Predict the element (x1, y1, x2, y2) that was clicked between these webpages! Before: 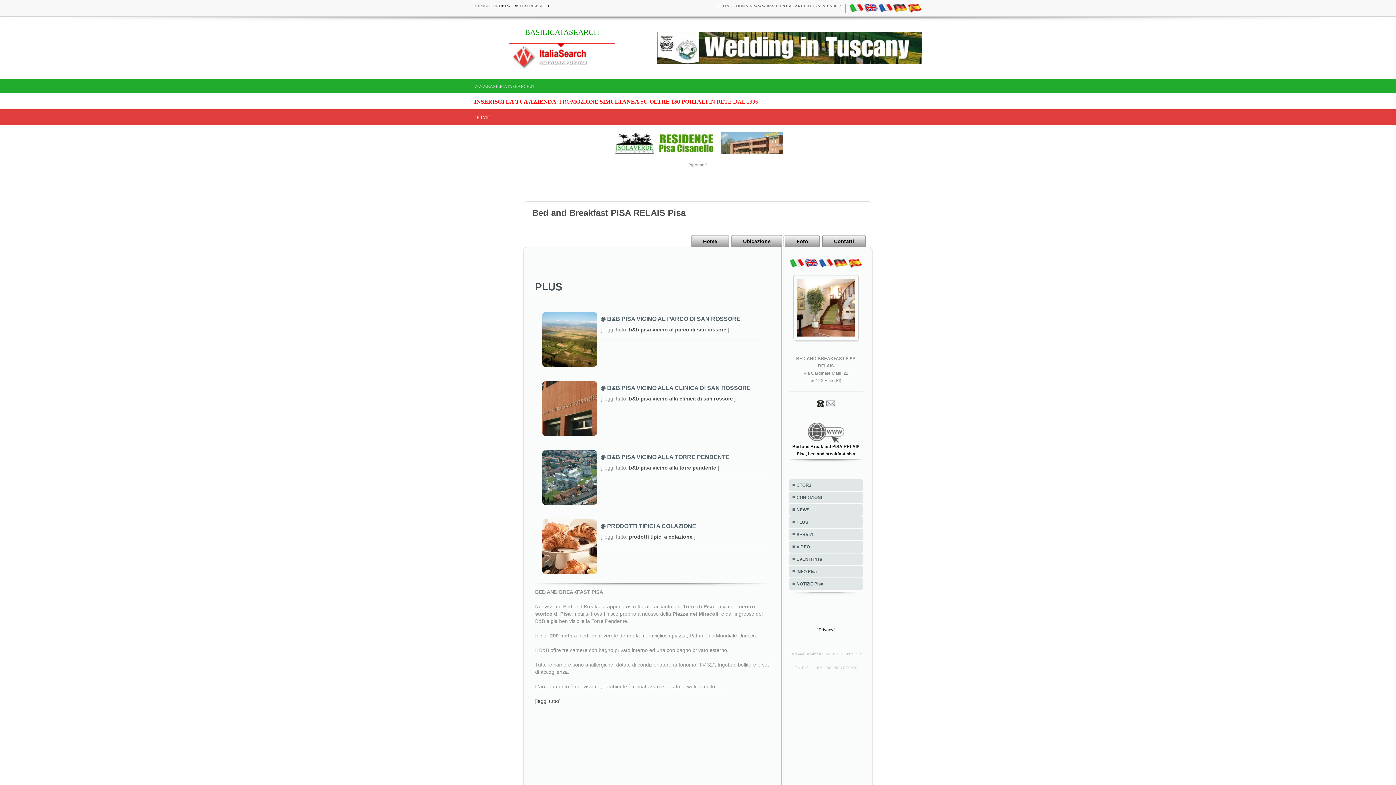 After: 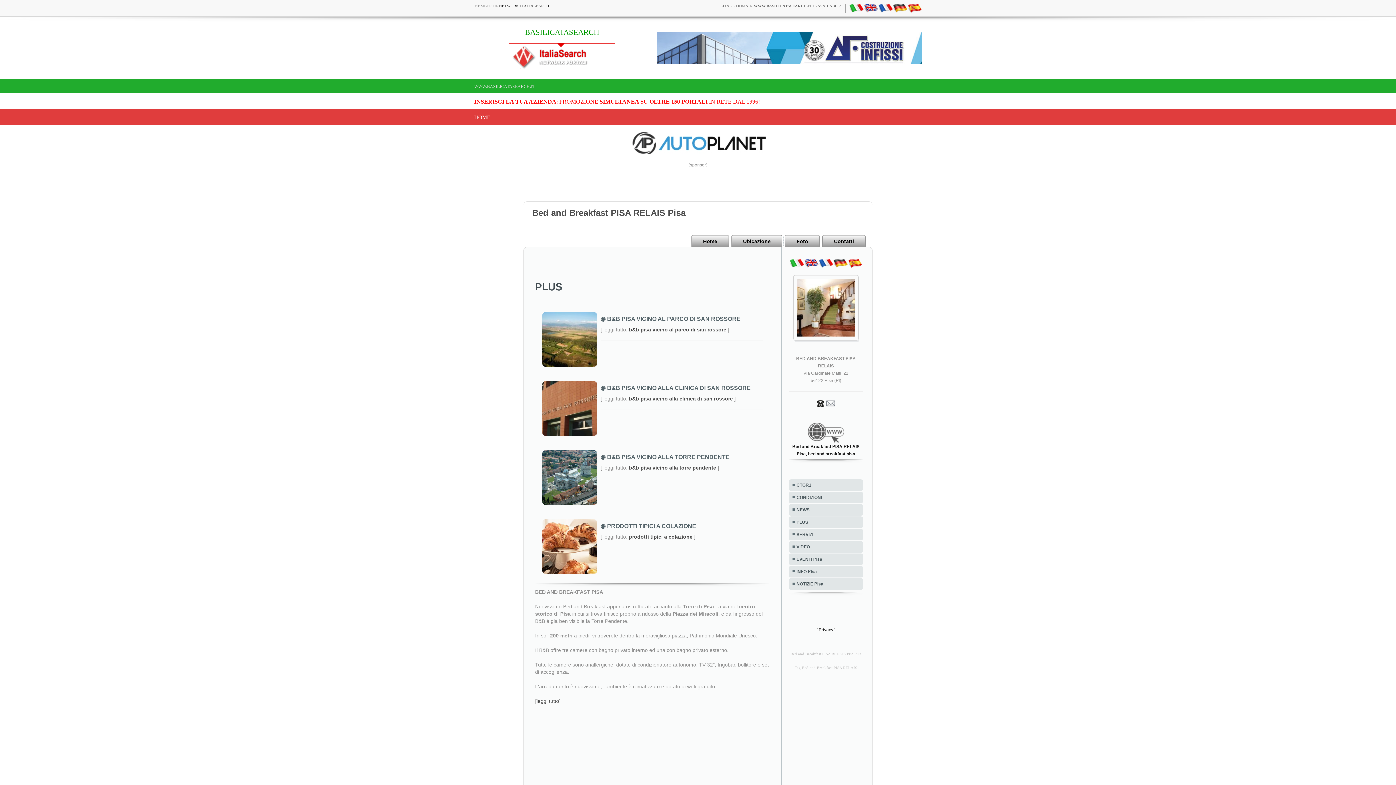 Action: label: PLUS bbox: (789, 516, 863, 528)